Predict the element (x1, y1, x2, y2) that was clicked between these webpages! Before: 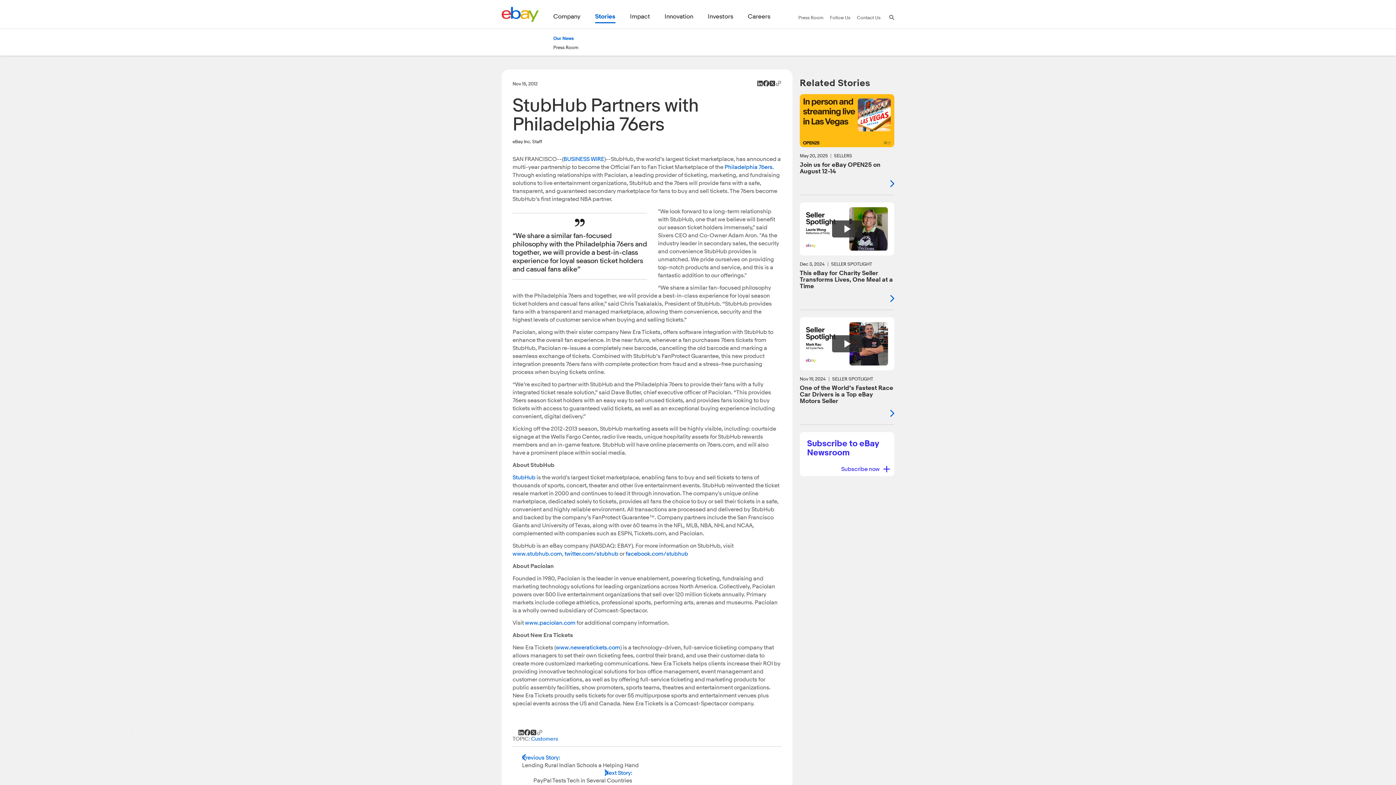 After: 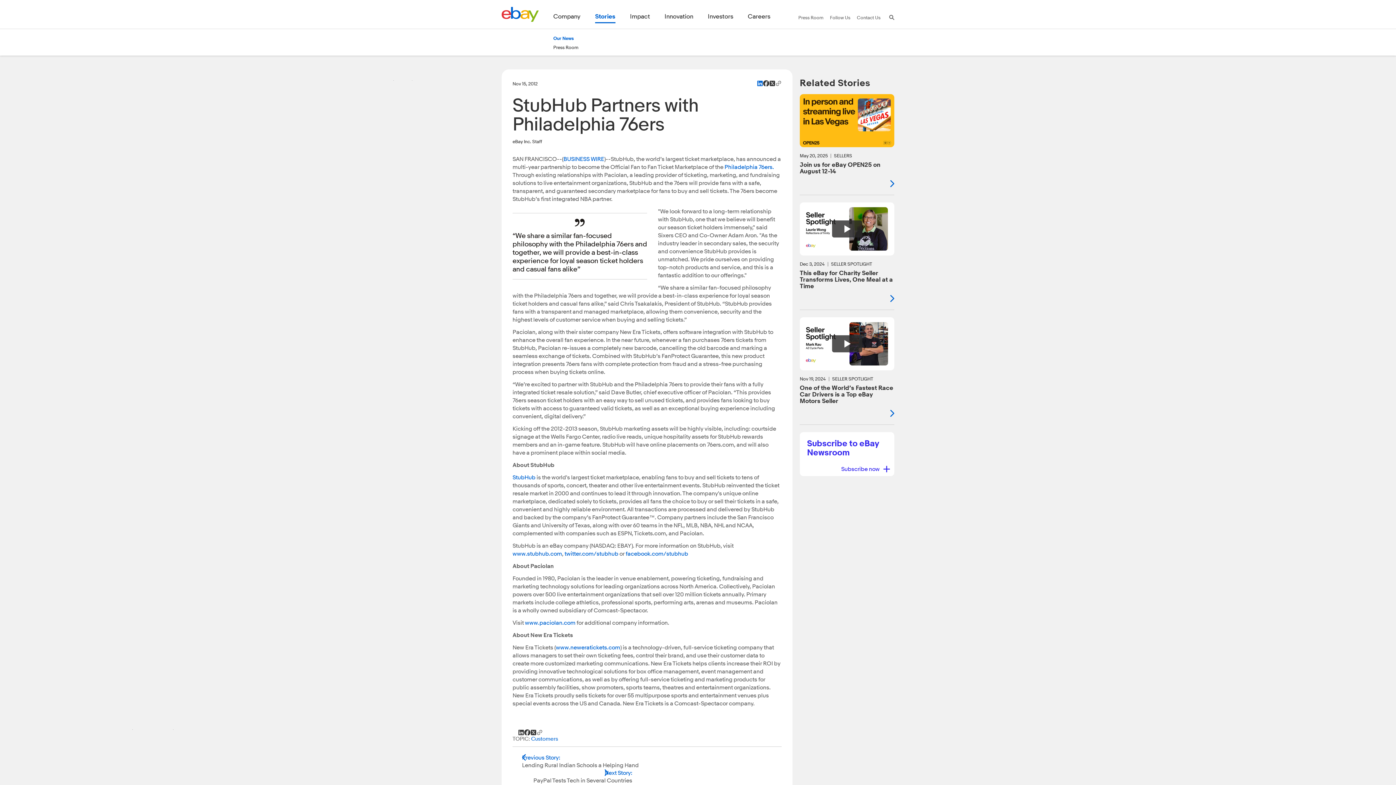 Action: bbox: (757, 80, 763, 86) label: Share on LinkedIn